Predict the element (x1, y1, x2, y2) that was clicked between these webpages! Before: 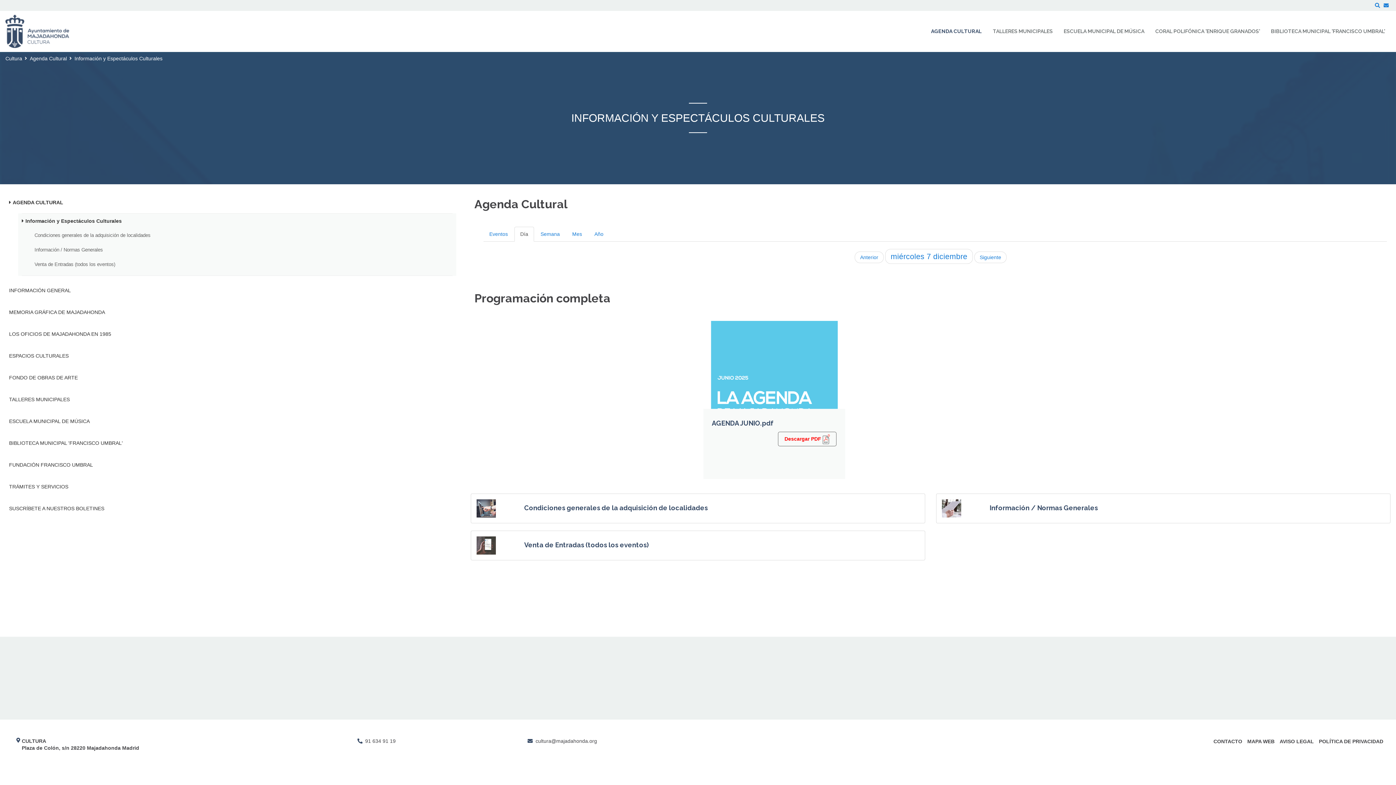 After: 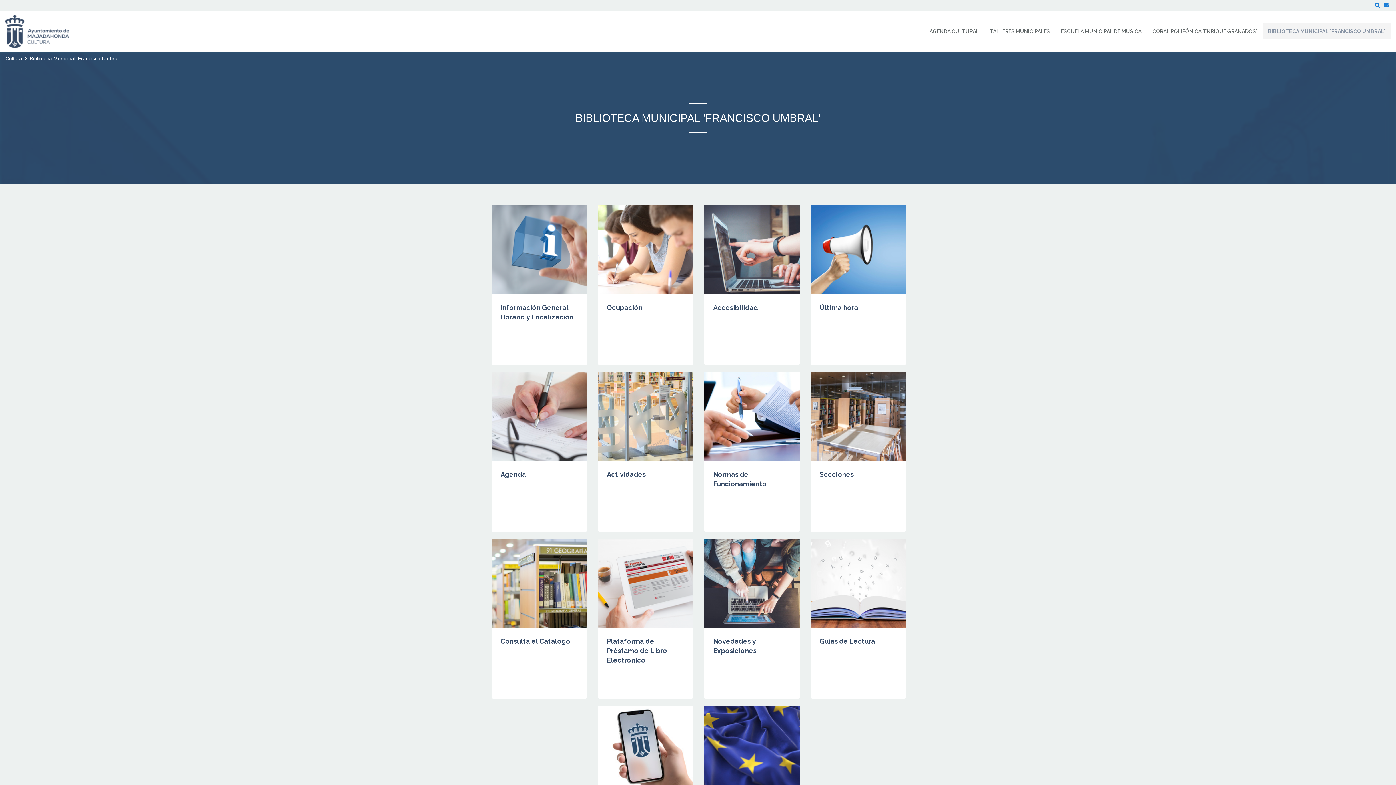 Action: bbox: (1265, 23, 1390, 39) label: BIBLIOTECA MUNICIPAL 'FRANCISCO UMBRAL'